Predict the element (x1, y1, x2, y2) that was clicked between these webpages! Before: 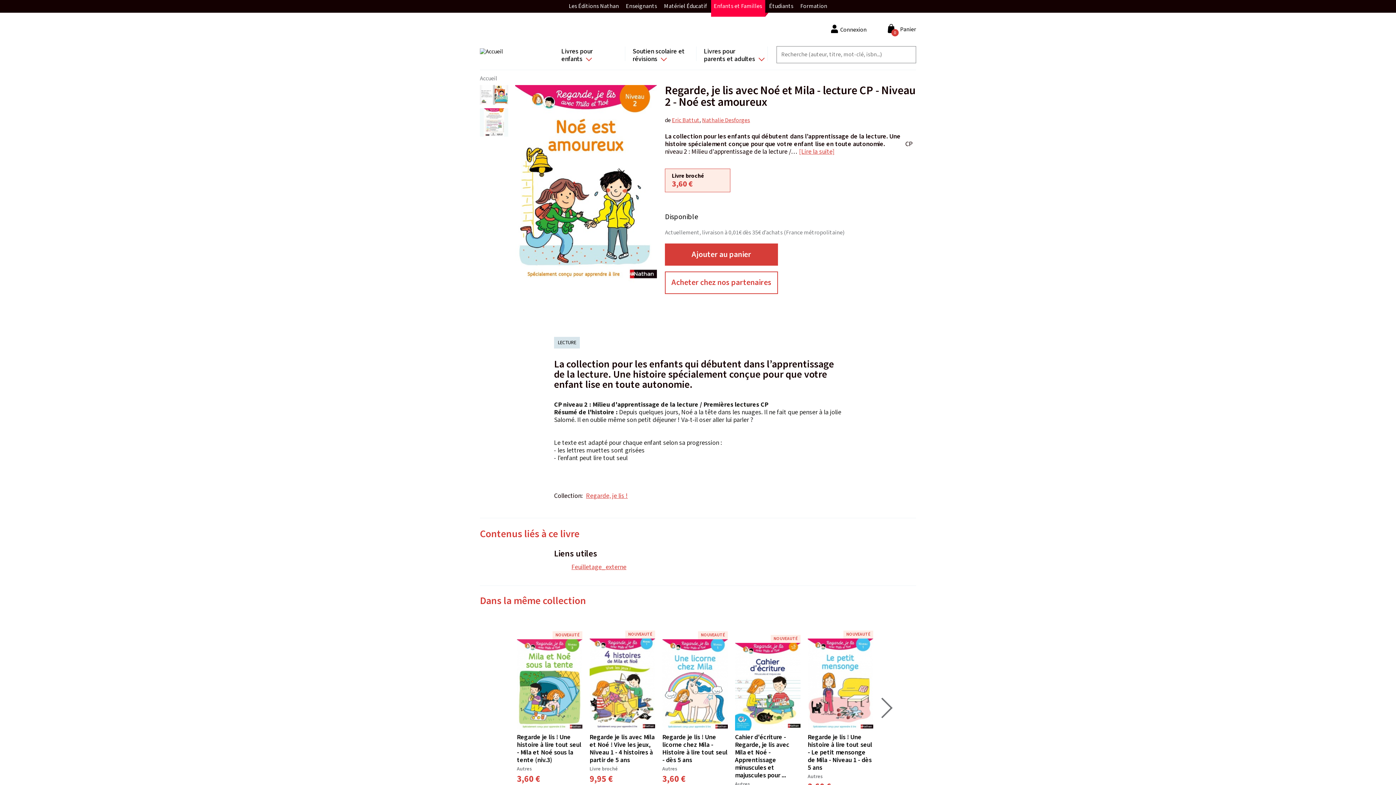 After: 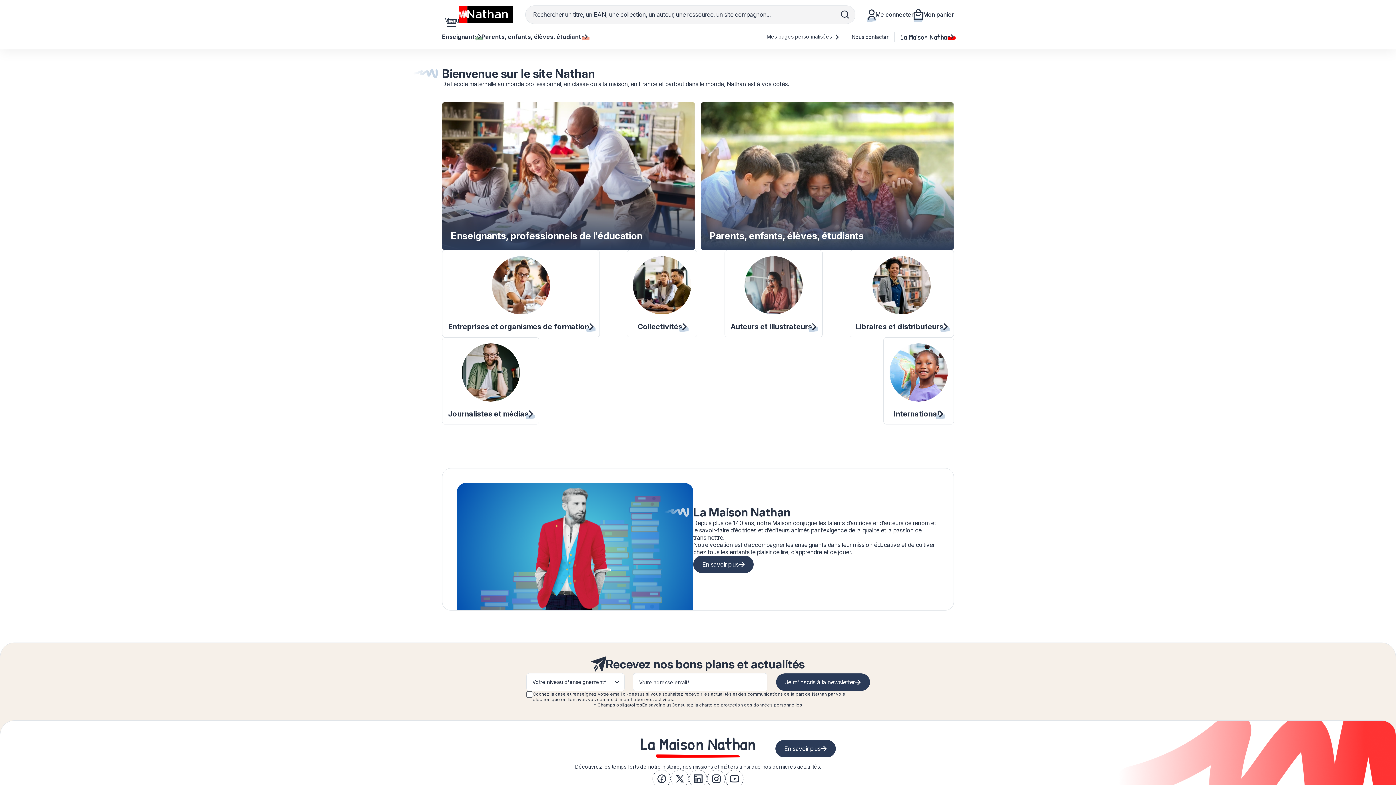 Action: label: Les Éditions Nathan bbox: (568, 2, 619, 10)